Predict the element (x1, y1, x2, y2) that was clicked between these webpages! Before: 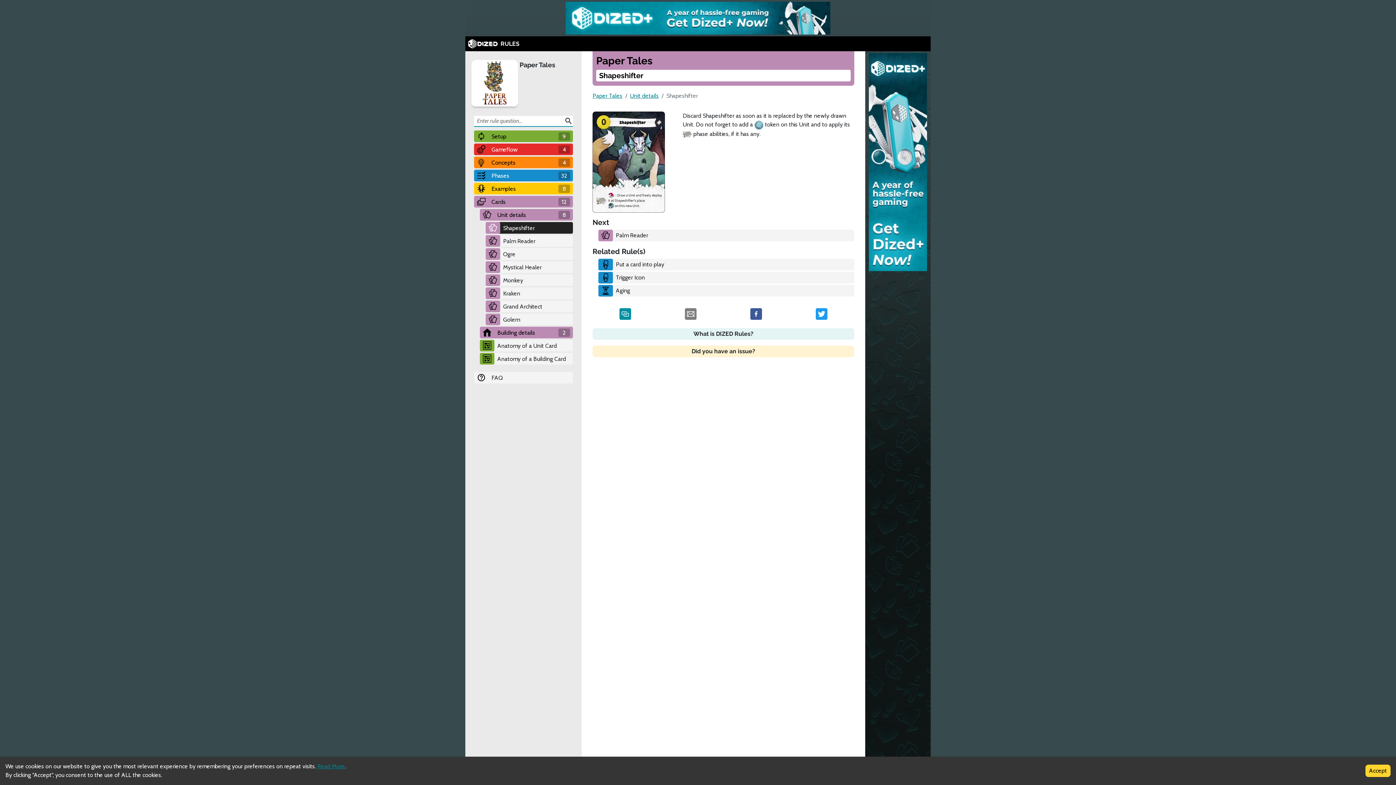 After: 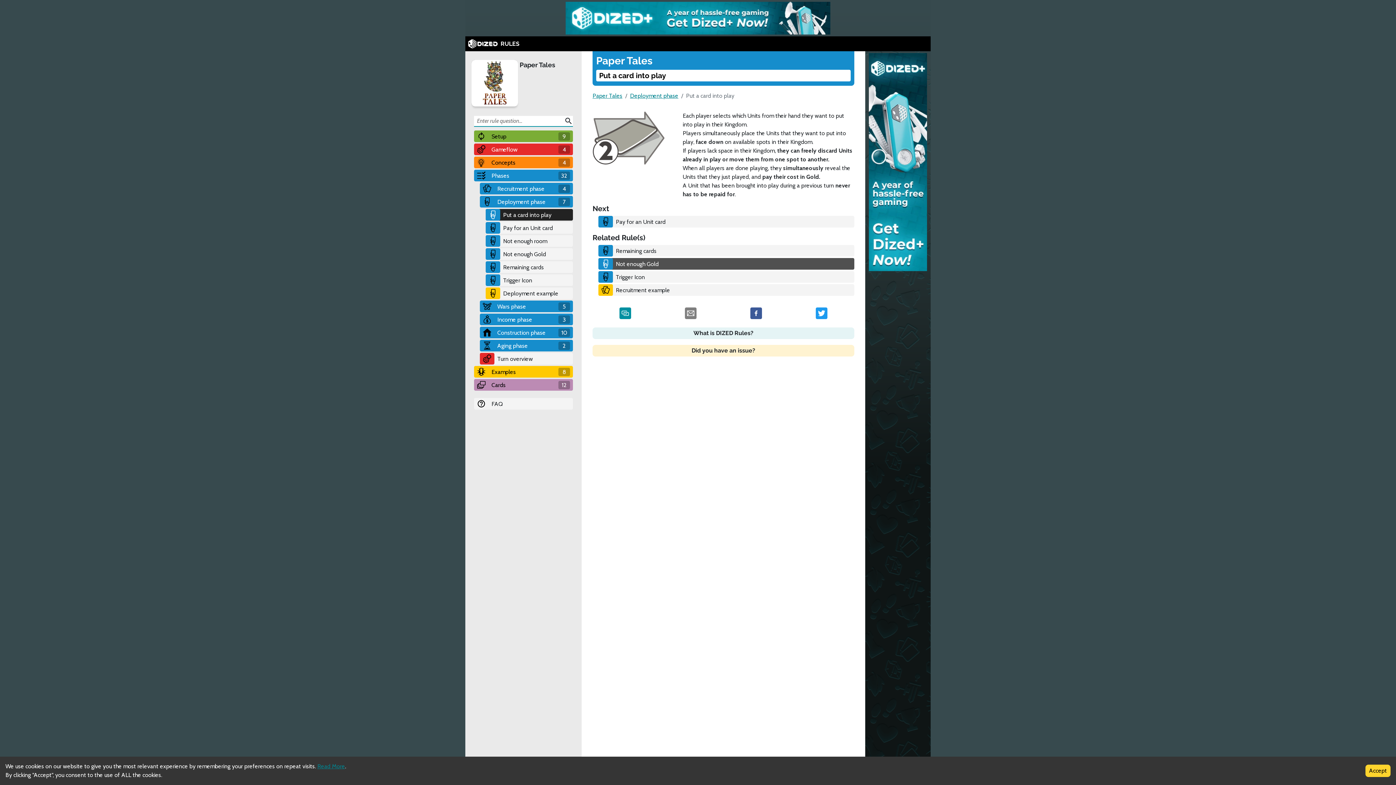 Action: bbox: (613, 259, 854, 269) label: Put a card into play